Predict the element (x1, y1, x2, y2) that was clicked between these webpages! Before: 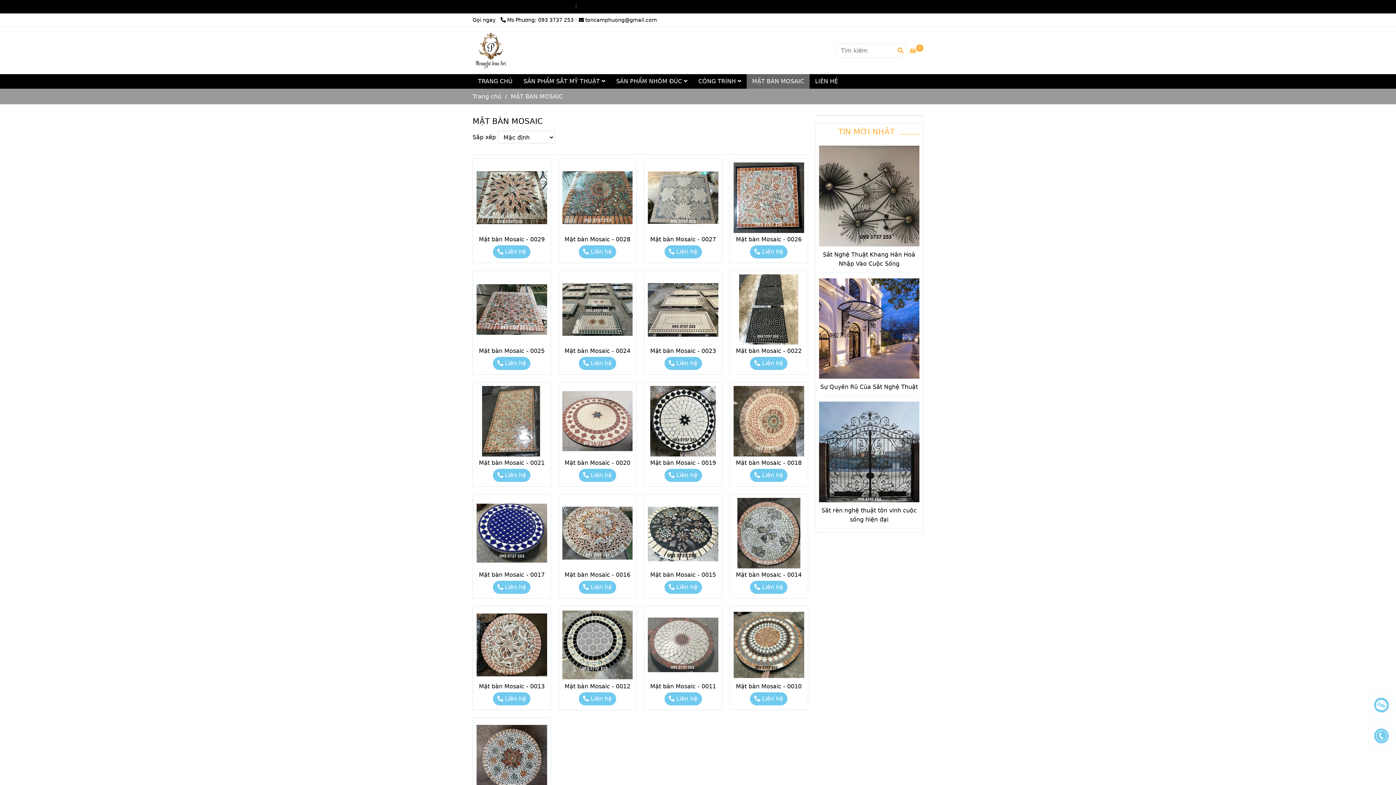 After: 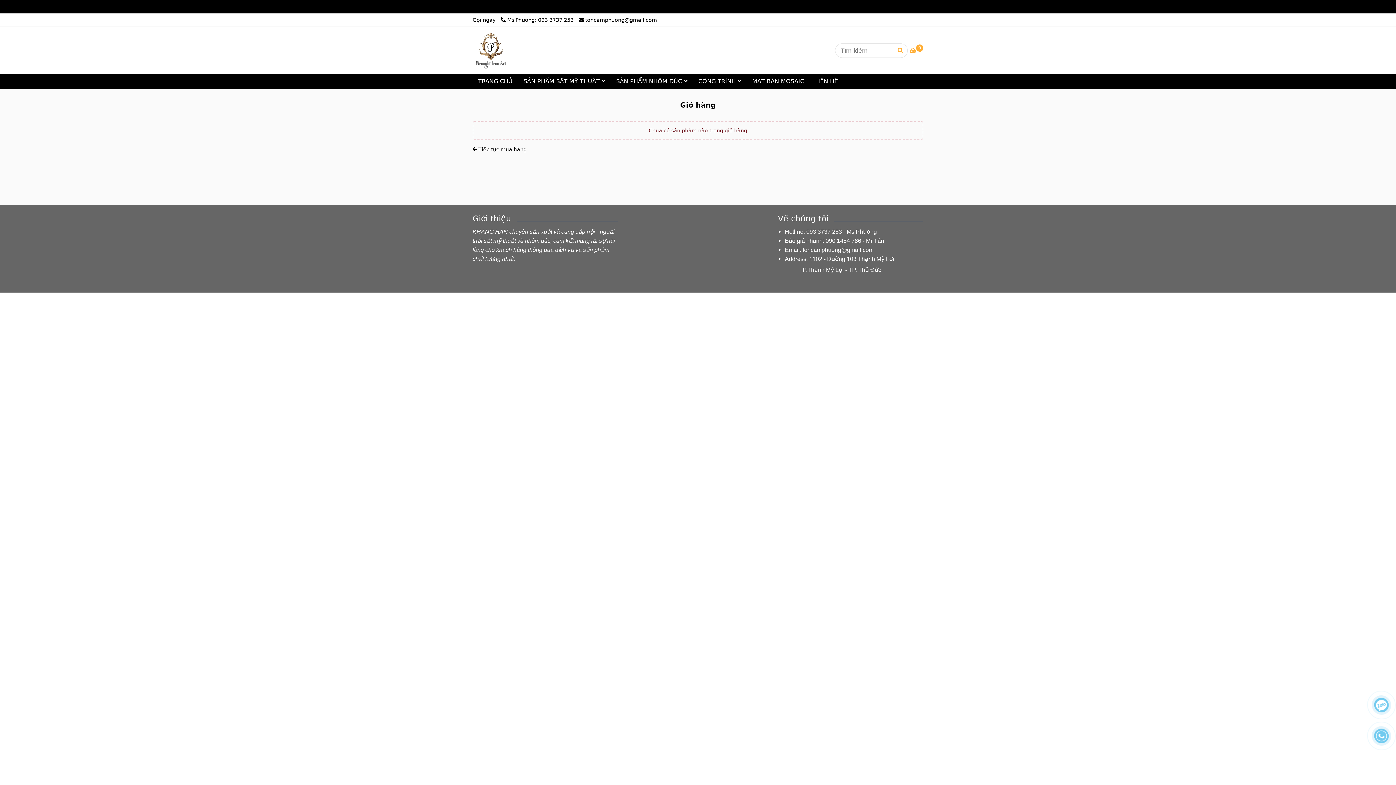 Action: label: MẶT BÀN MOSAIC bbox: (909, 47, 923, 54)